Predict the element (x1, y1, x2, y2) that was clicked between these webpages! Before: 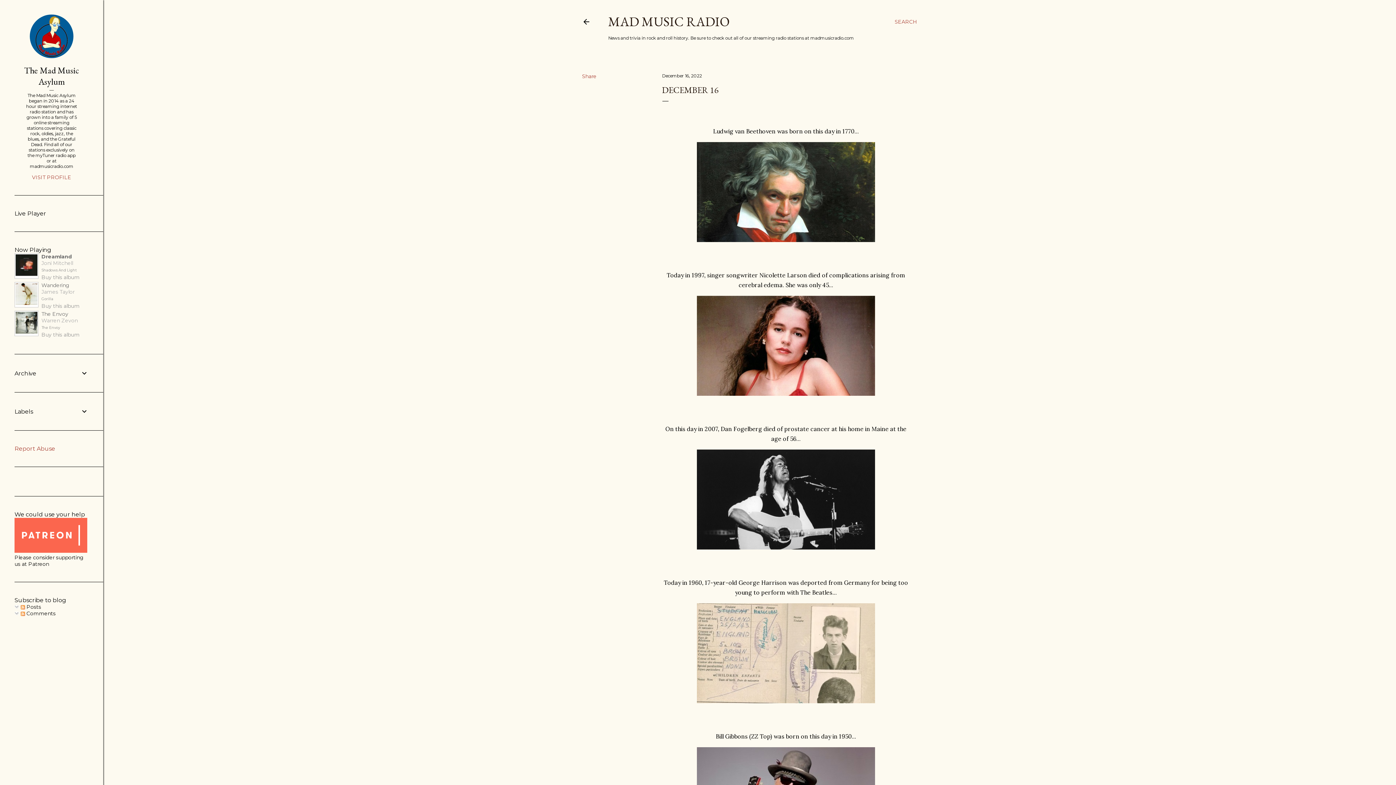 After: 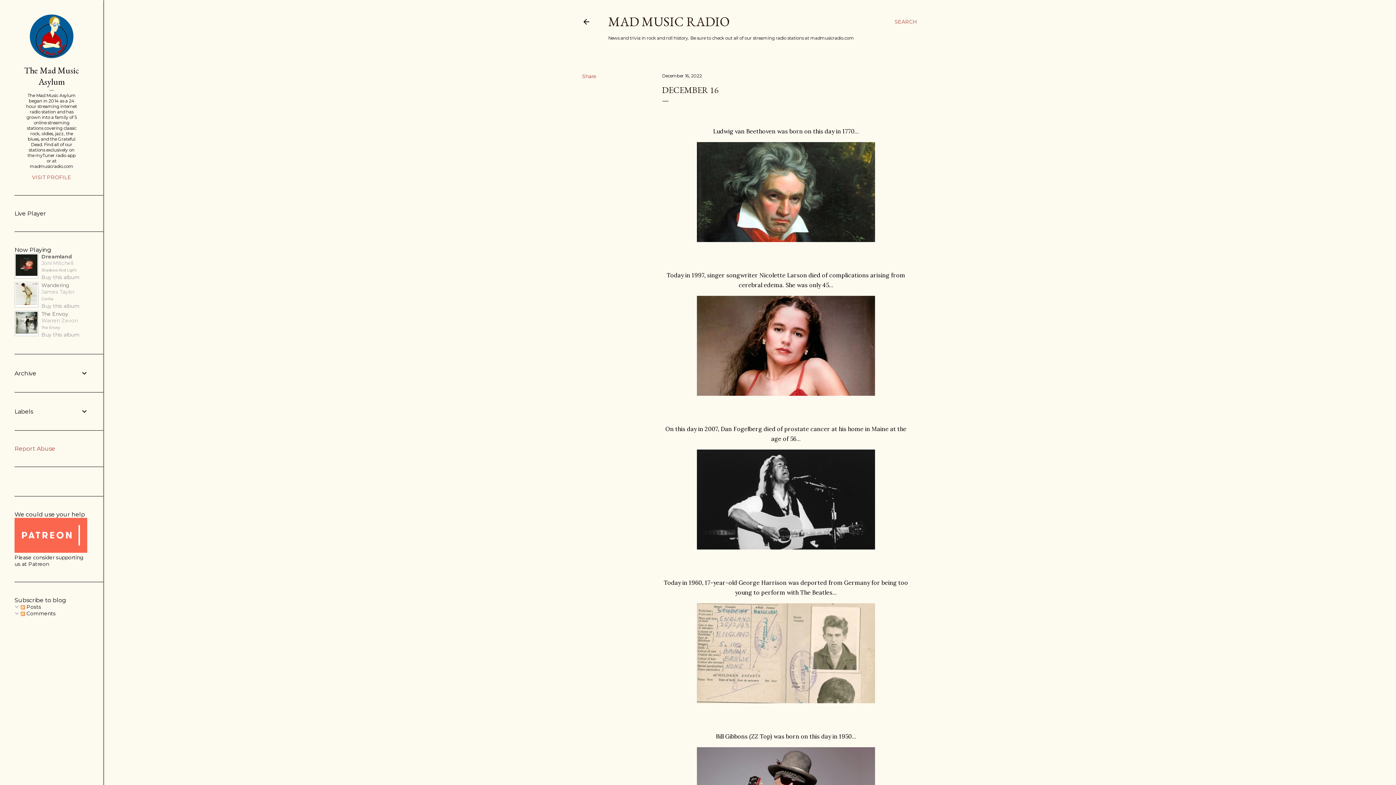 Action: bbox: (662, 73, 702, 78) label: December 16, 2022